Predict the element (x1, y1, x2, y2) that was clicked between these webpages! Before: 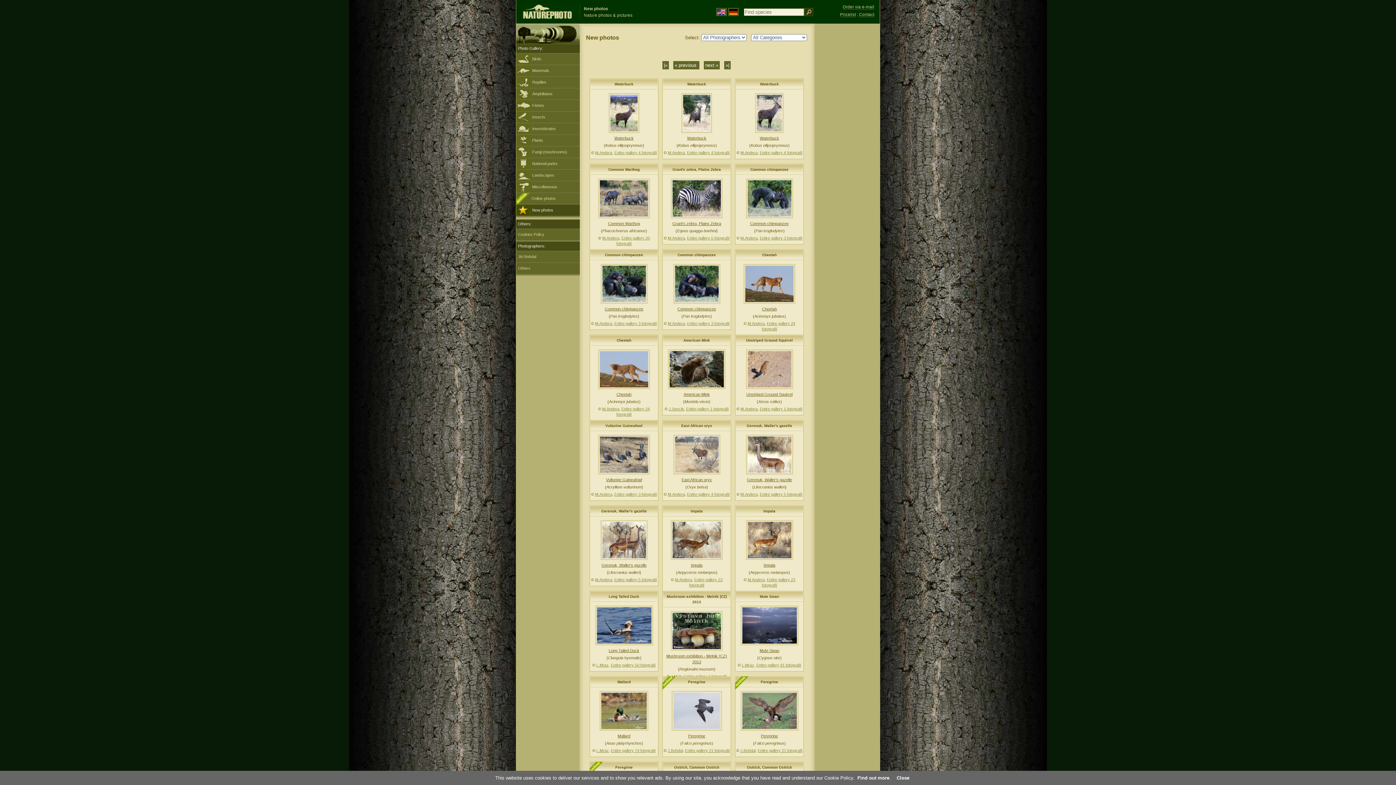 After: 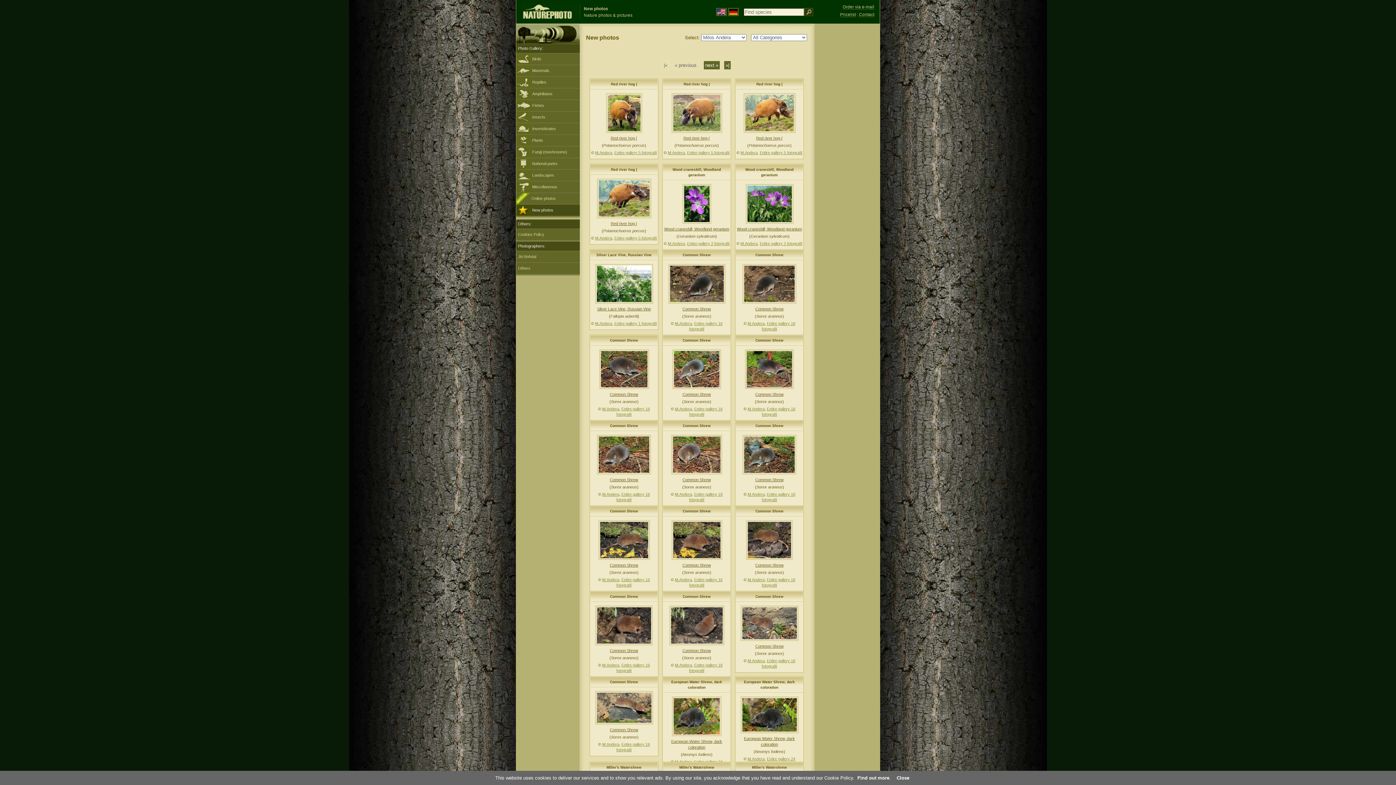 Action: bbox: (668, 236, 685, 240) label: M.Andera